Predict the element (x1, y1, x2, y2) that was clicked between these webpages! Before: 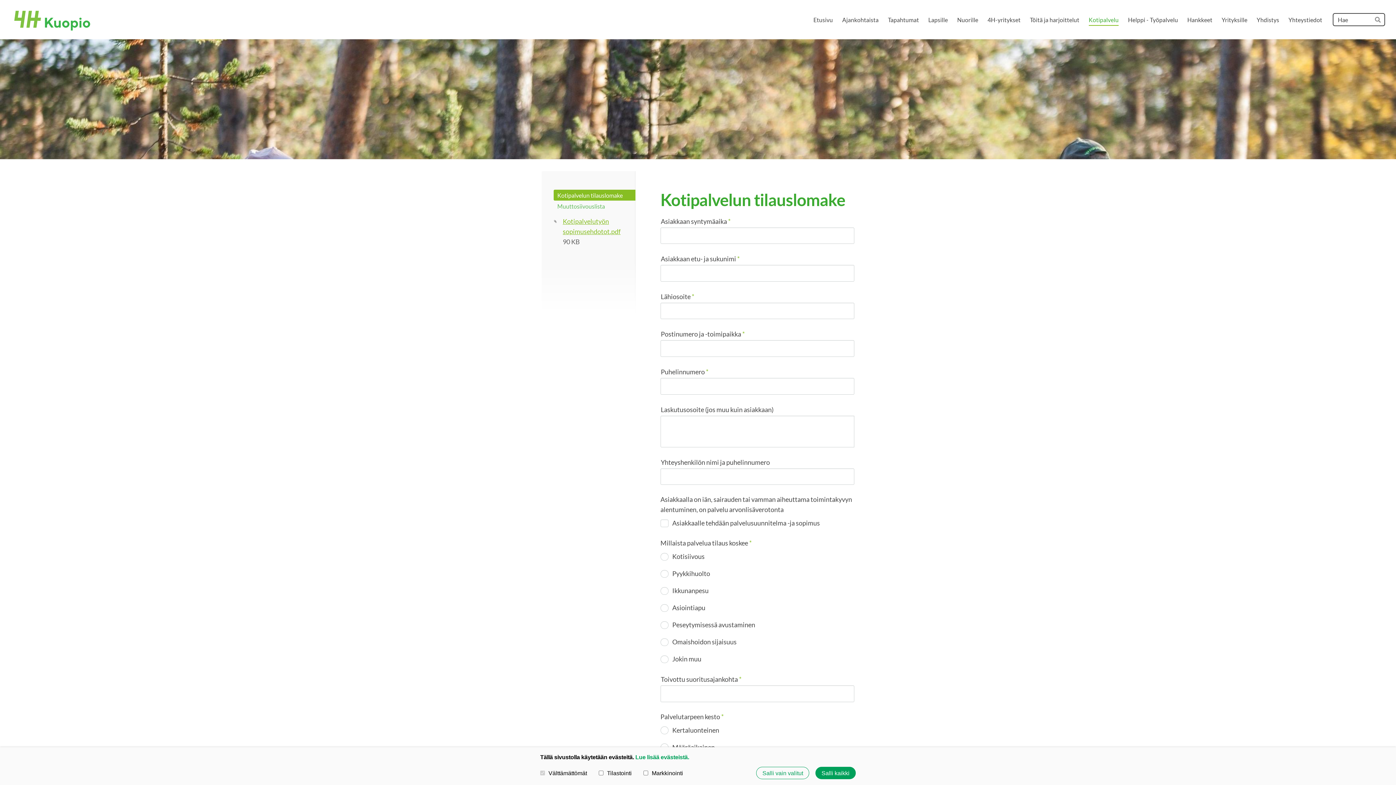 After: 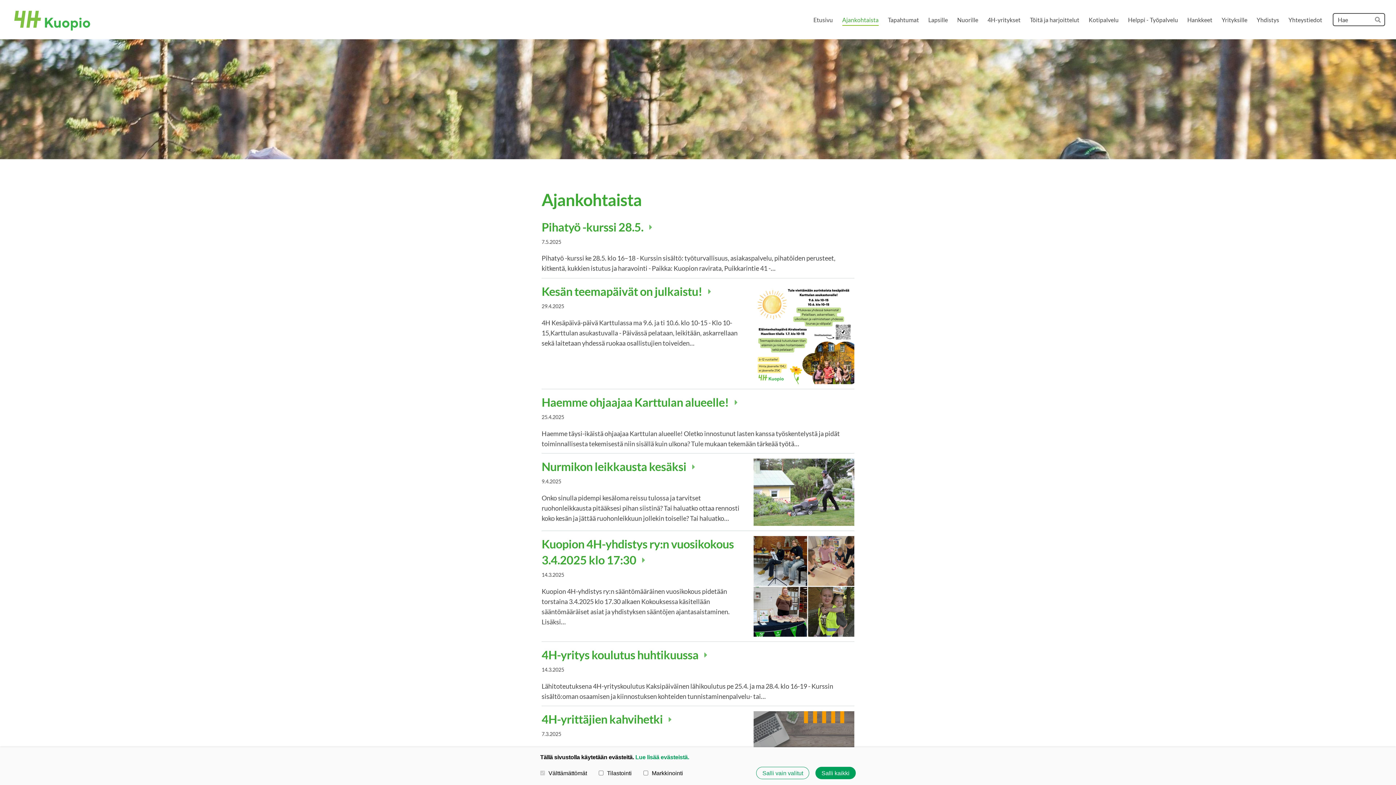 Action: bbox: (842, 14, 878, 25) label: Ajankohtaista